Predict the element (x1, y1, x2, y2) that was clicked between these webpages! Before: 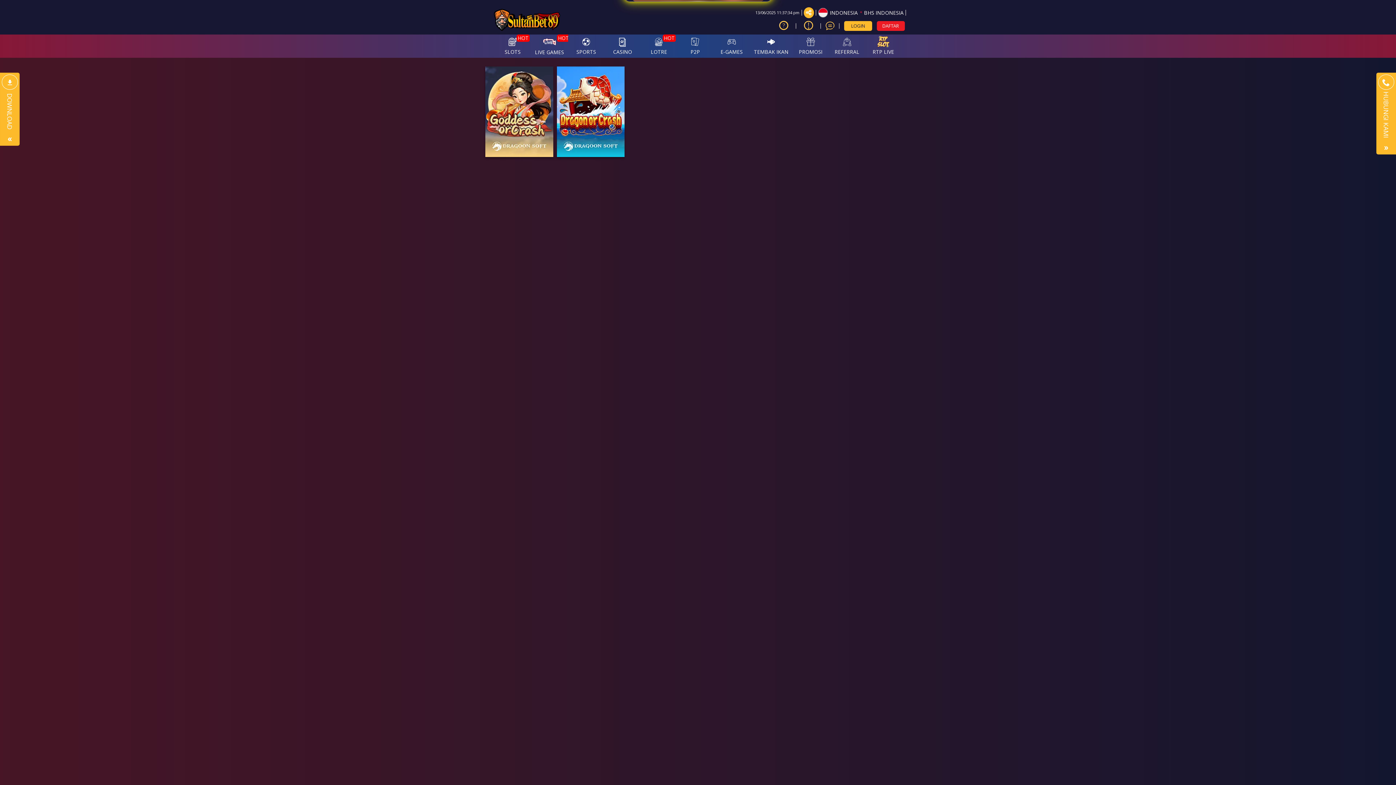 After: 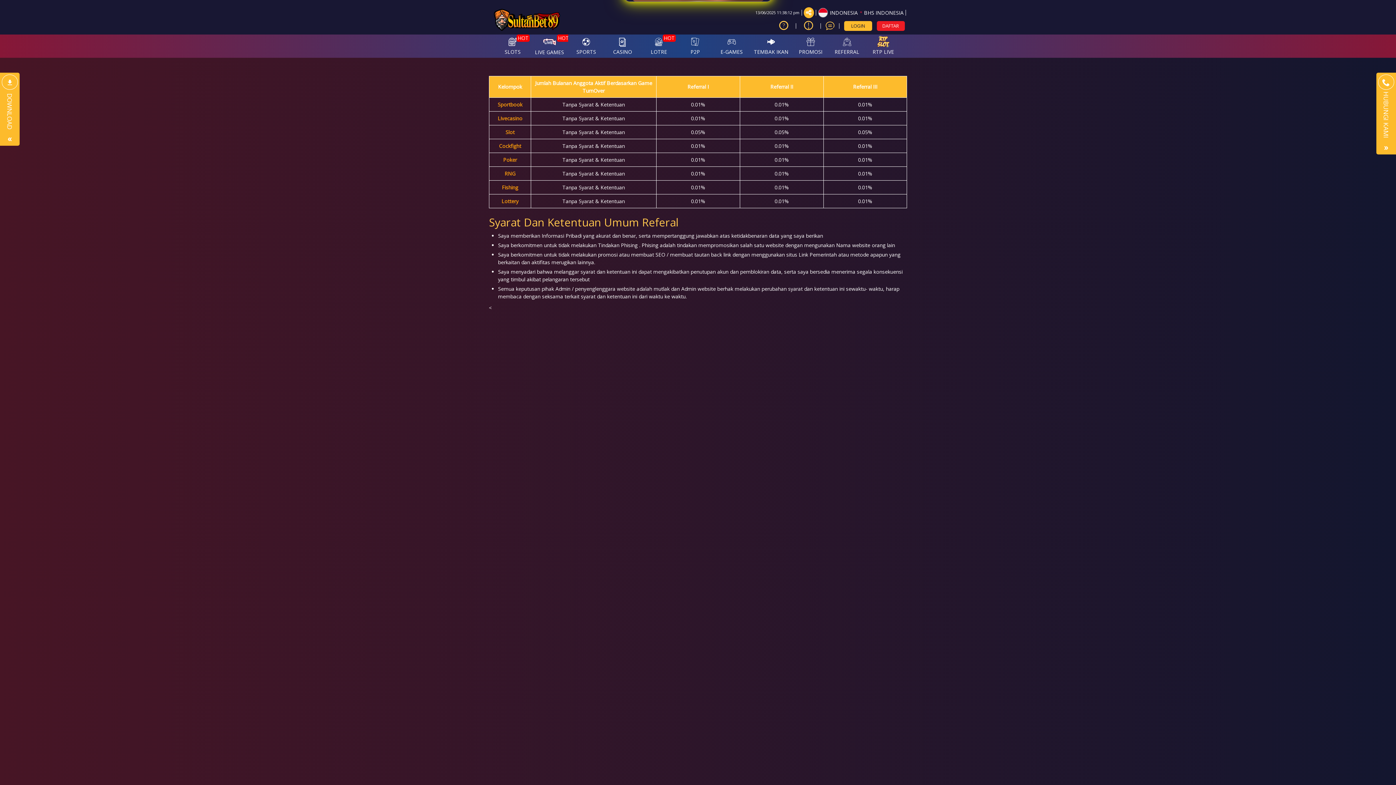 Action: label: REFERRAL bbox: (829, 34, 865, 57)